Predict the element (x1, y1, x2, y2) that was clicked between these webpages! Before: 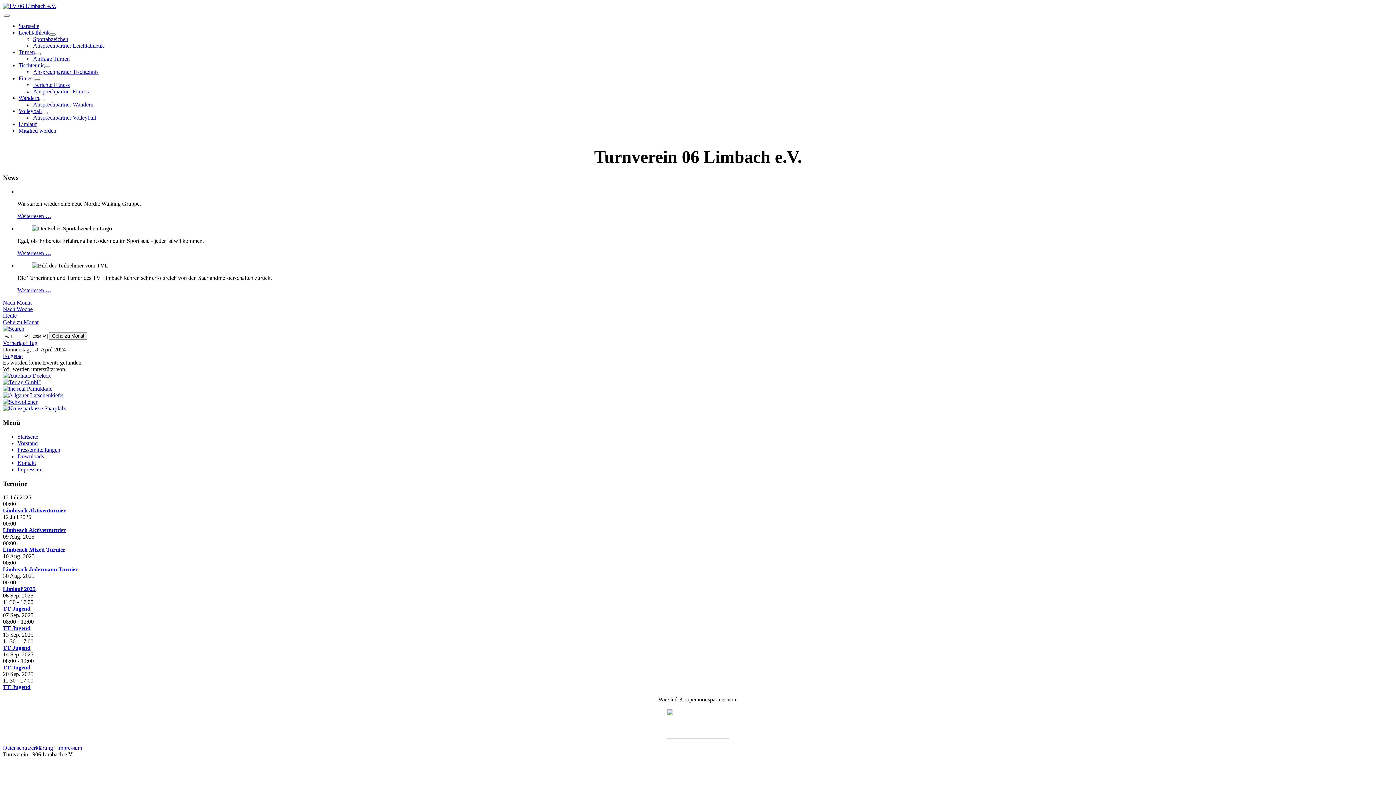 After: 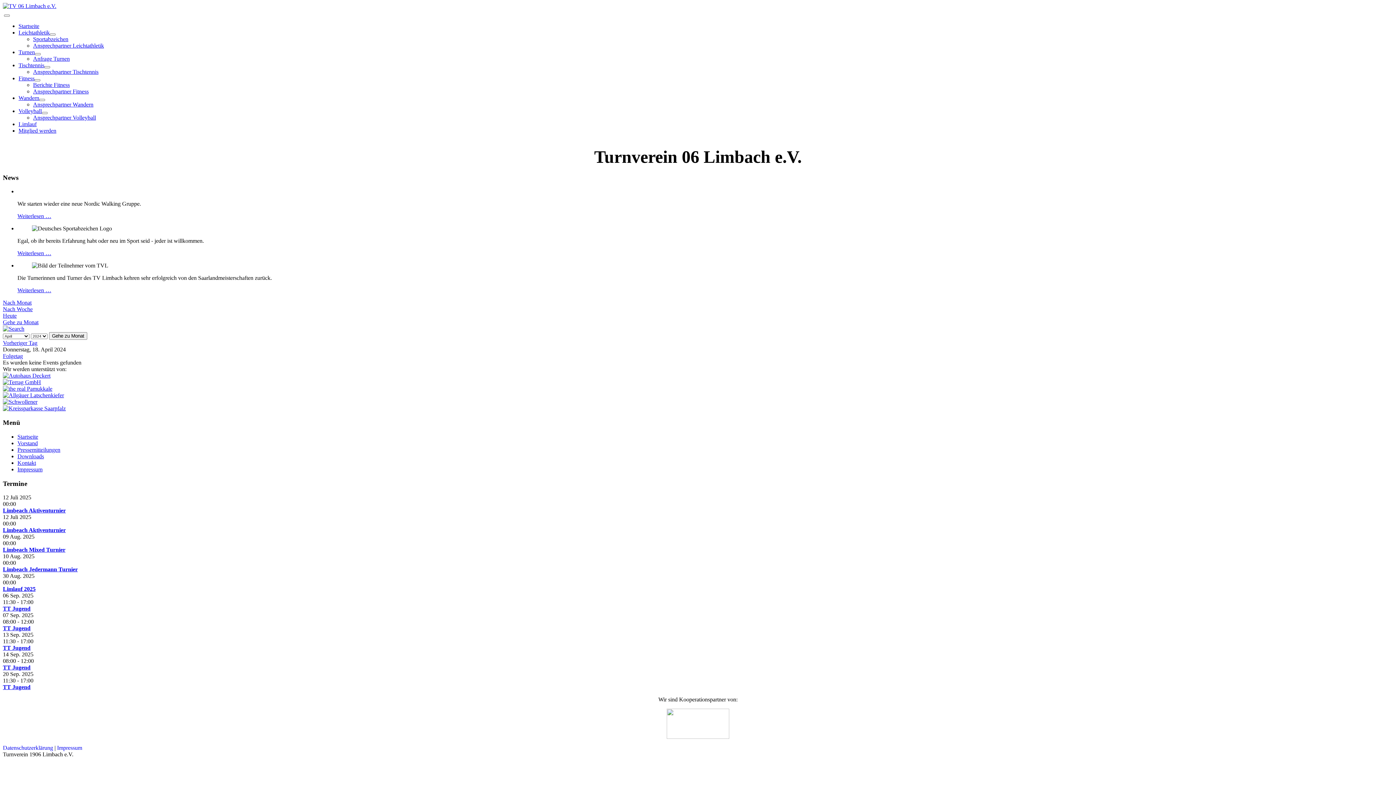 Action: bbox: (2, 385, 52, 392)